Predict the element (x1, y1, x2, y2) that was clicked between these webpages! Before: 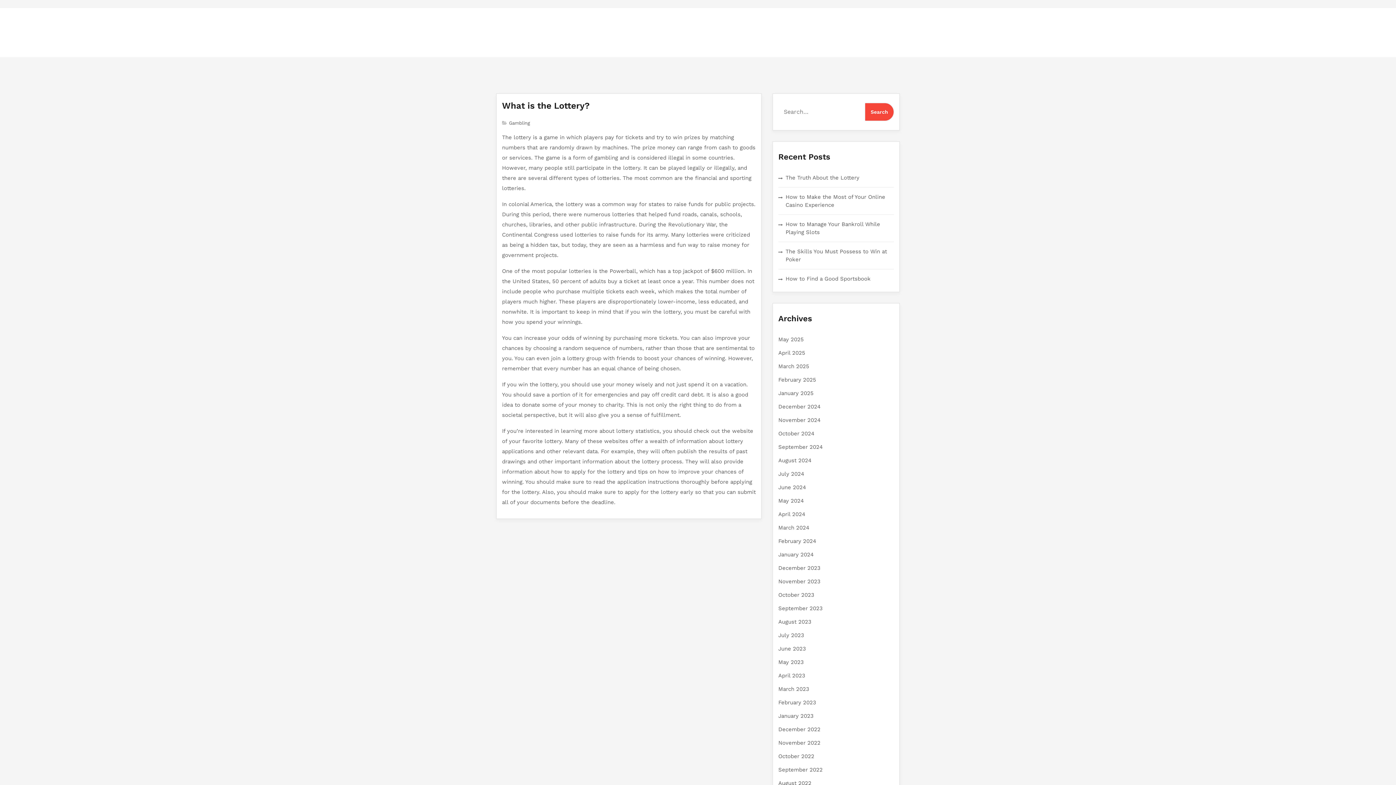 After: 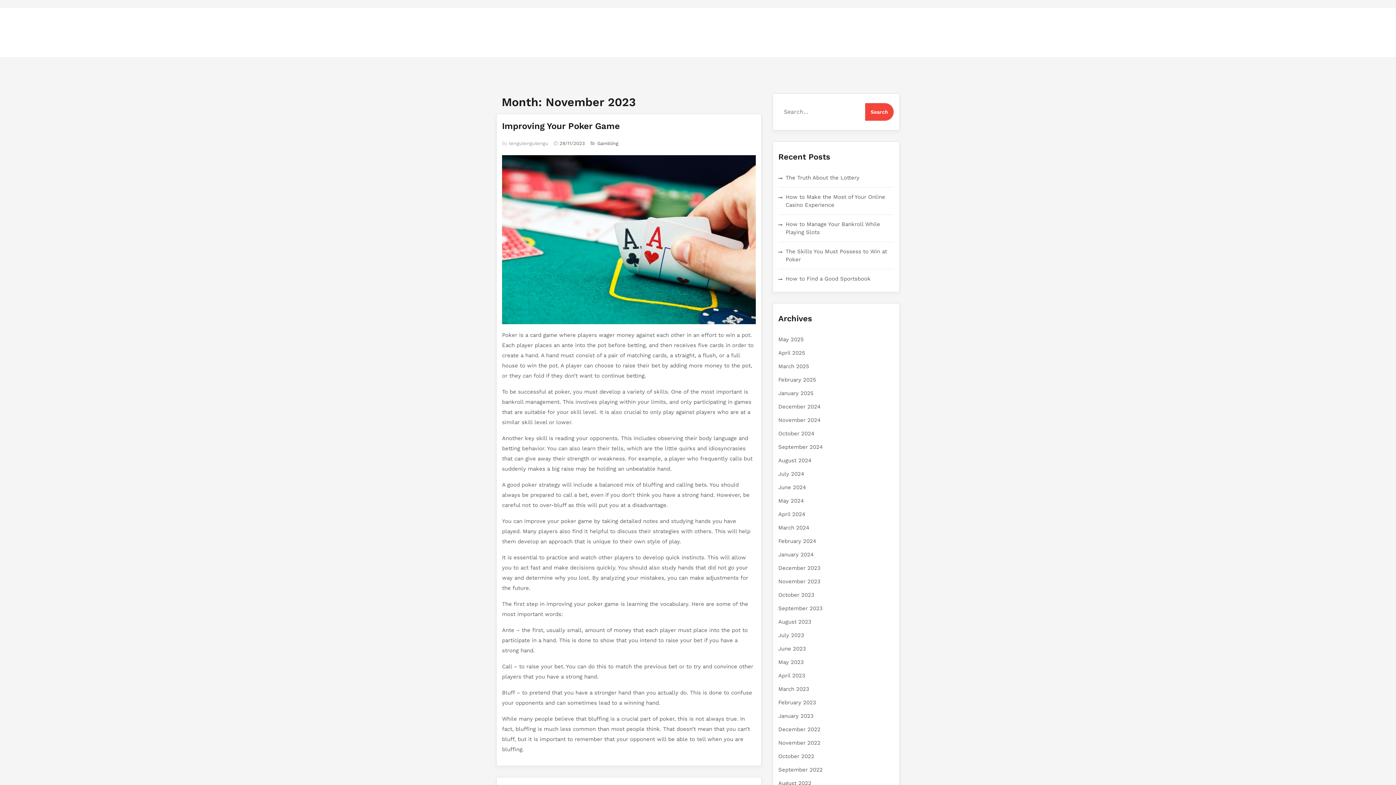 Action: label: November 2023 bbox: (778, 578, 820, 585)